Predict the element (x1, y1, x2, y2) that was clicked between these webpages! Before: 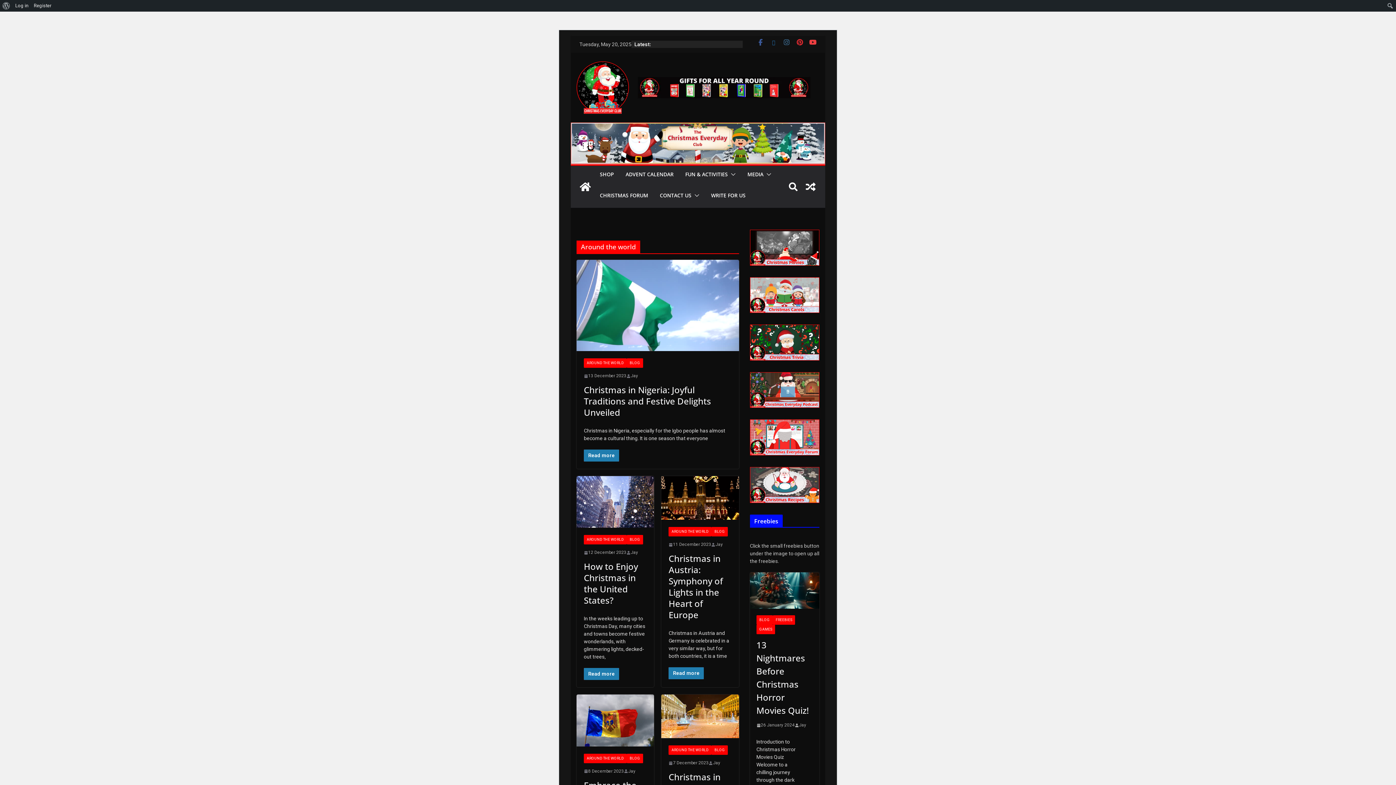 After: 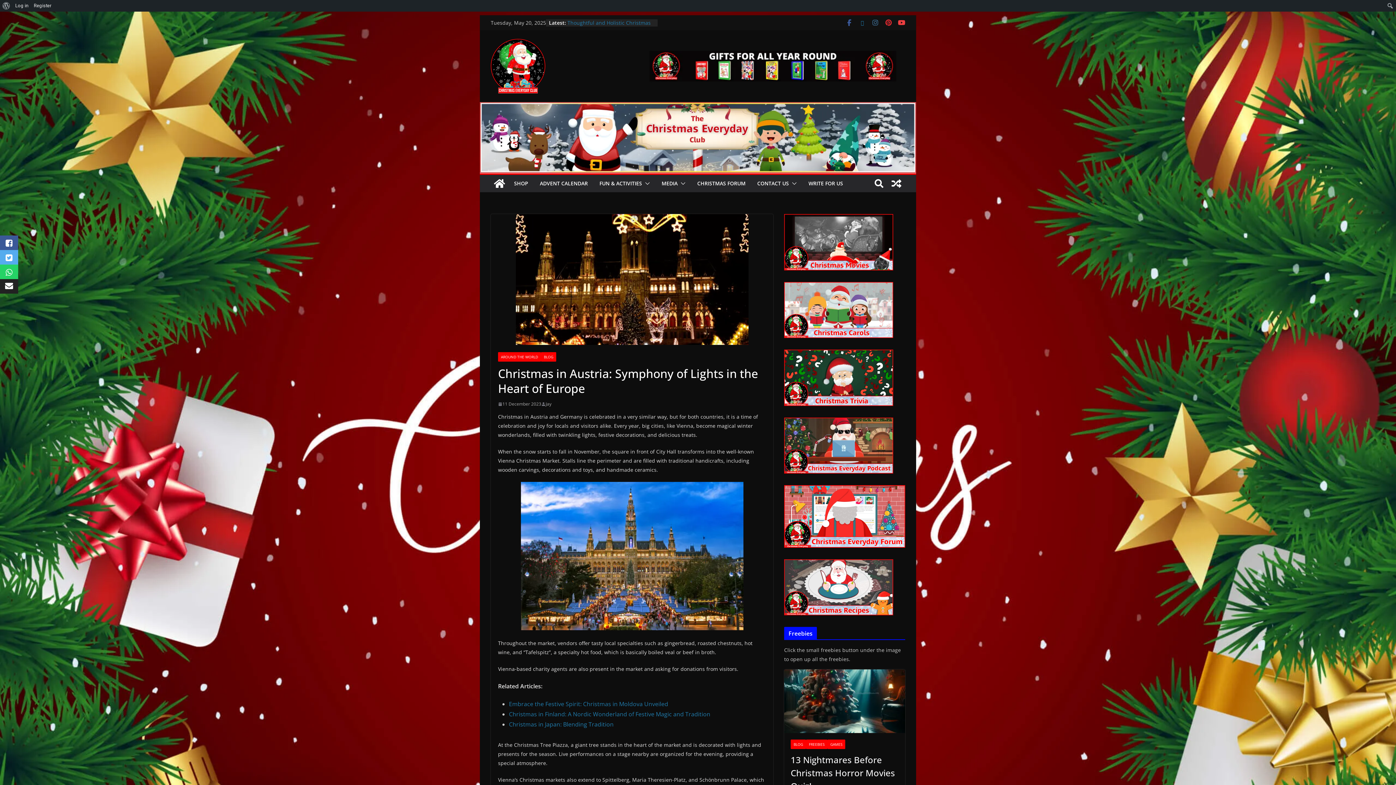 Action: bbox: (661, 476, 739, 520)